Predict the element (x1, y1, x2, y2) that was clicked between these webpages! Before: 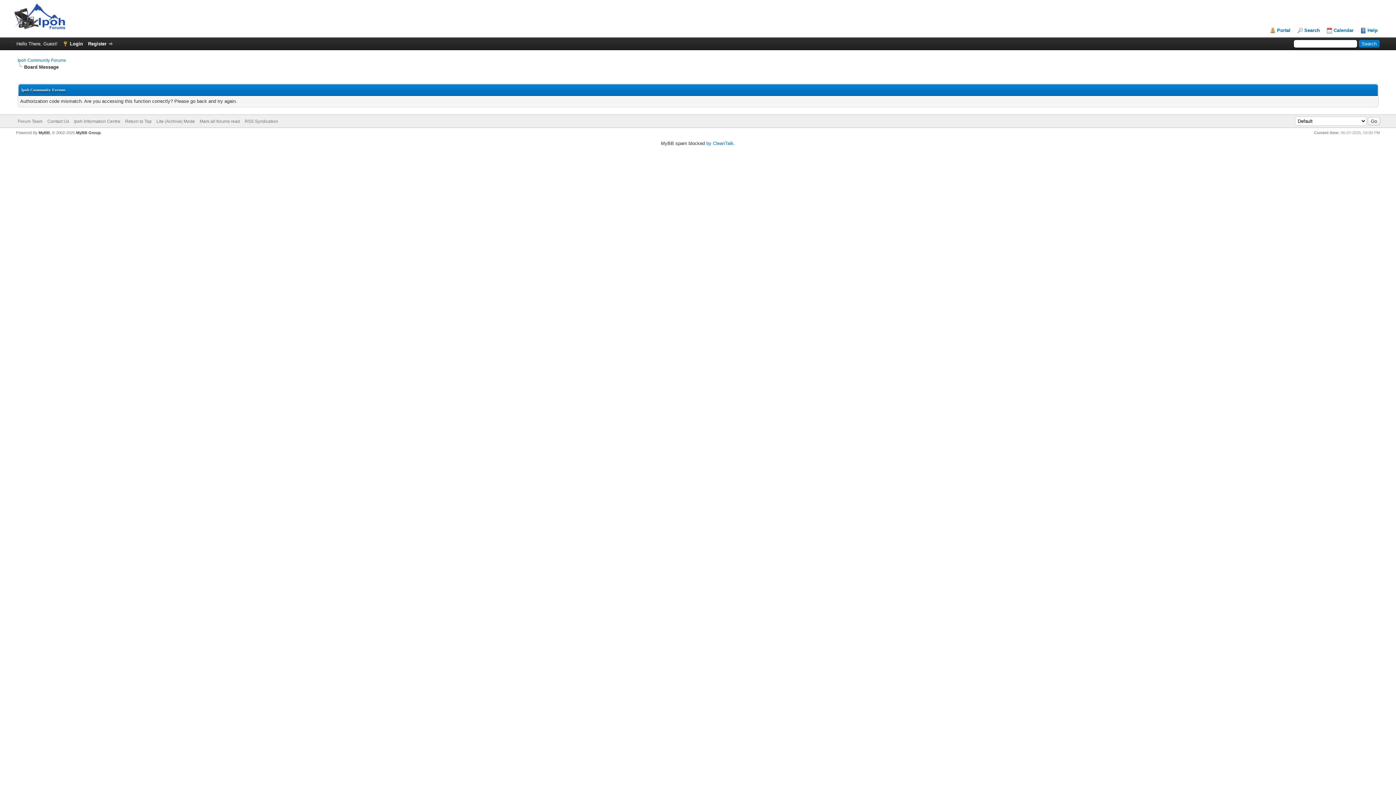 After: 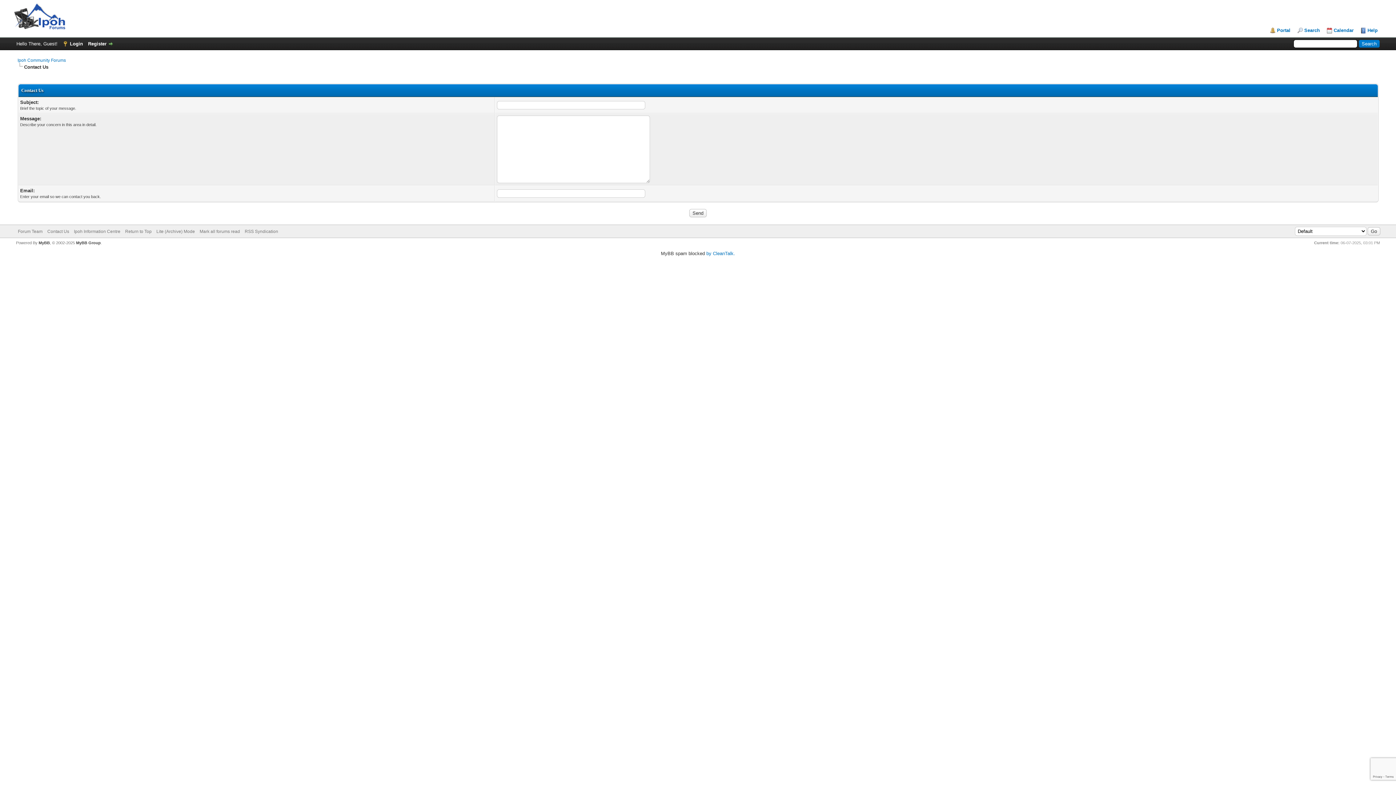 Action: bbox: (47, 118, 69, 124) label: Contact Us